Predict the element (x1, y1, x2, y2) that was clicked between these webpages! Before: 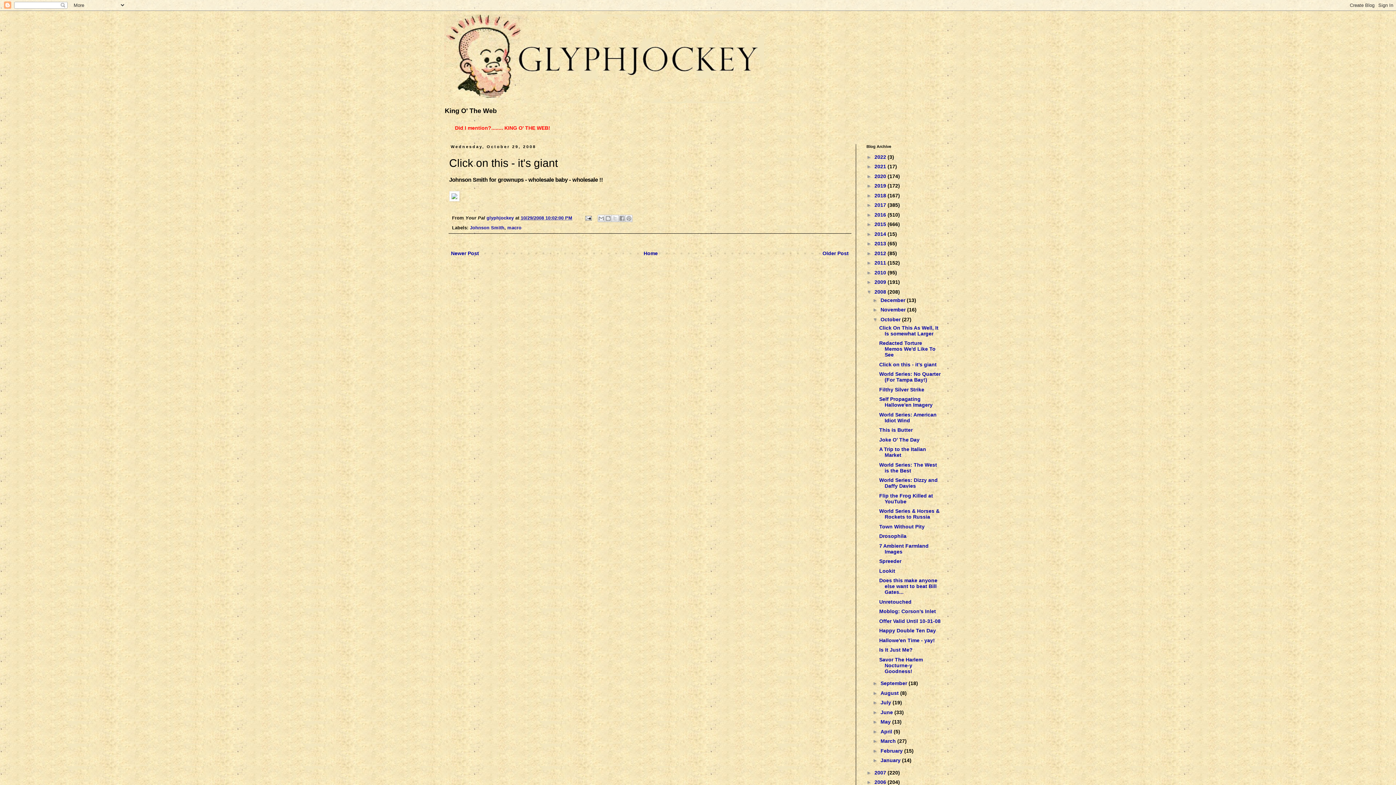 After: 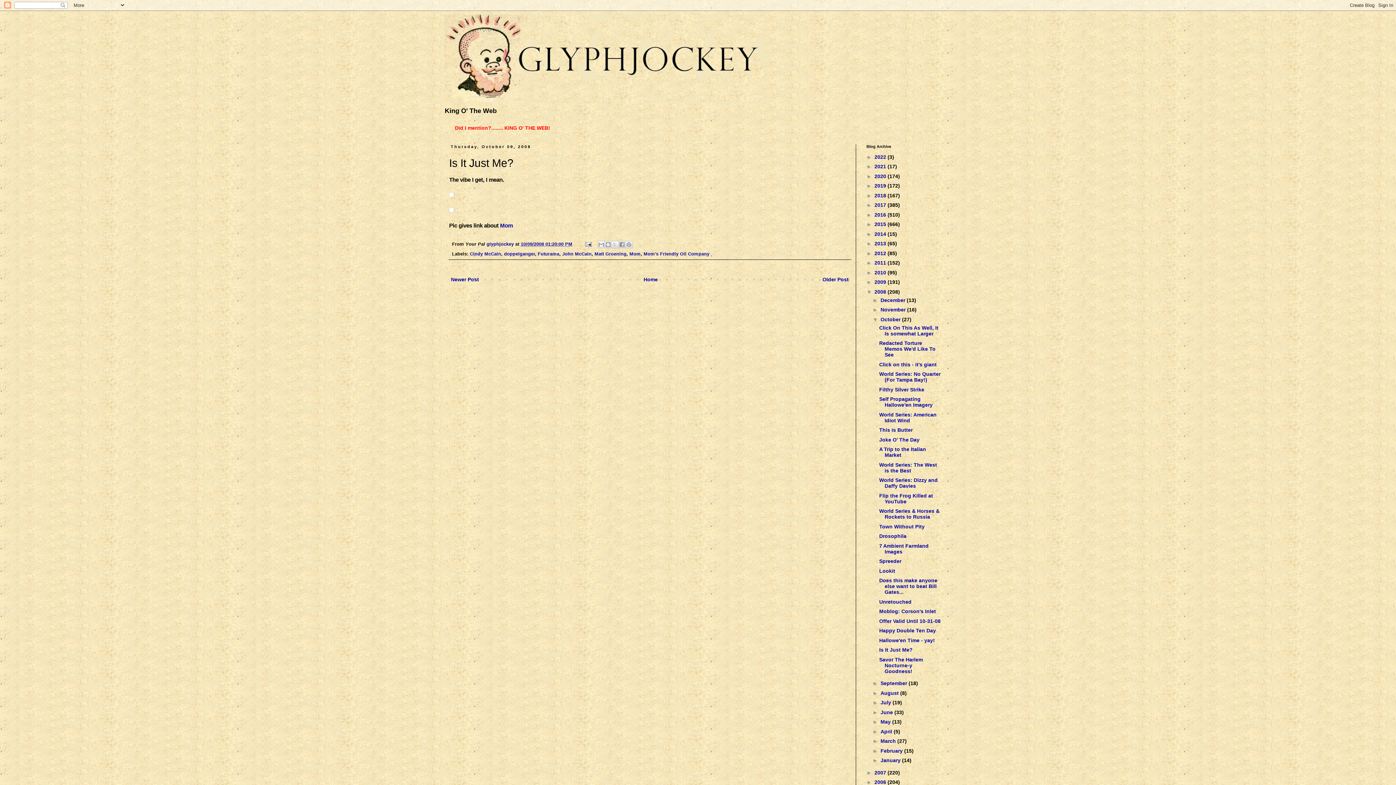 Action: bbox: (879, 647, 912, 653) label: Is It Just Me?